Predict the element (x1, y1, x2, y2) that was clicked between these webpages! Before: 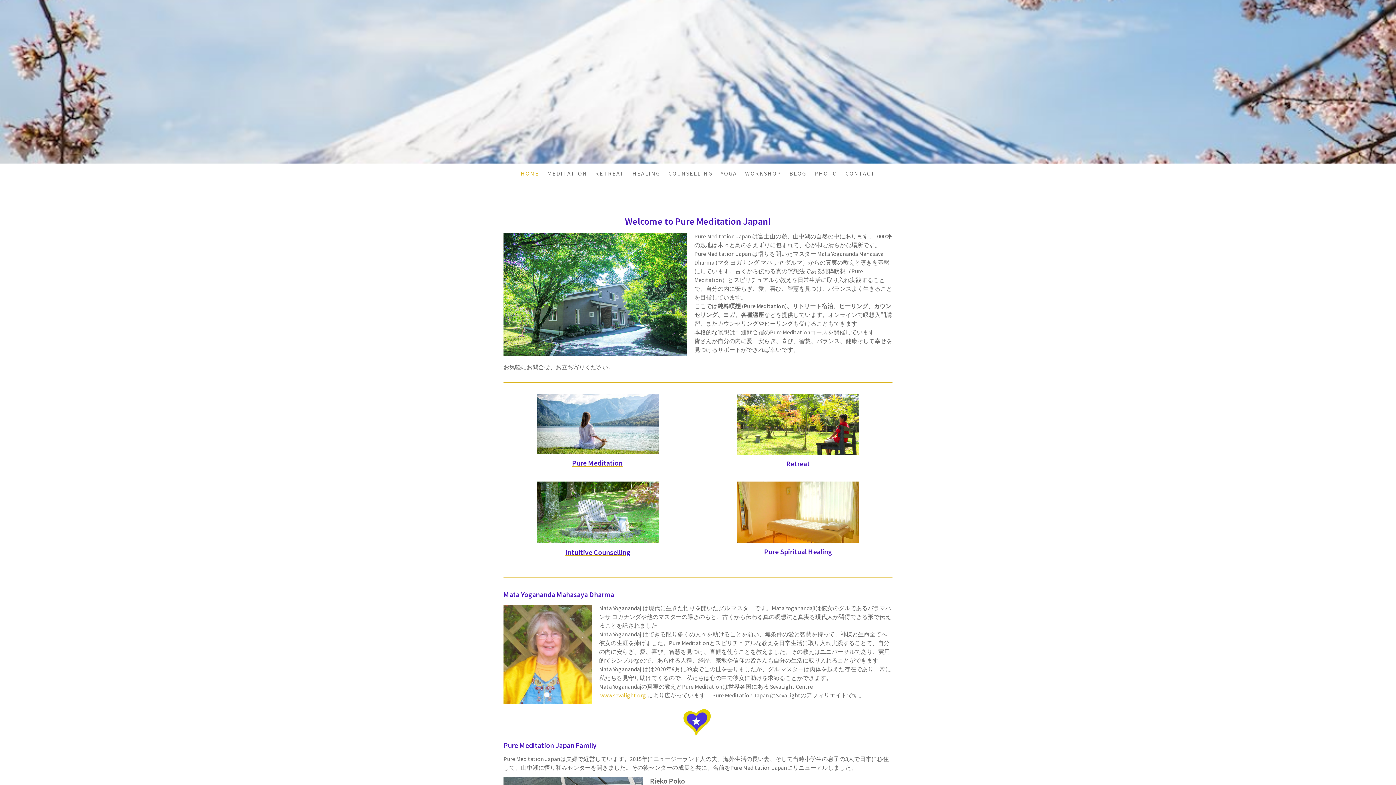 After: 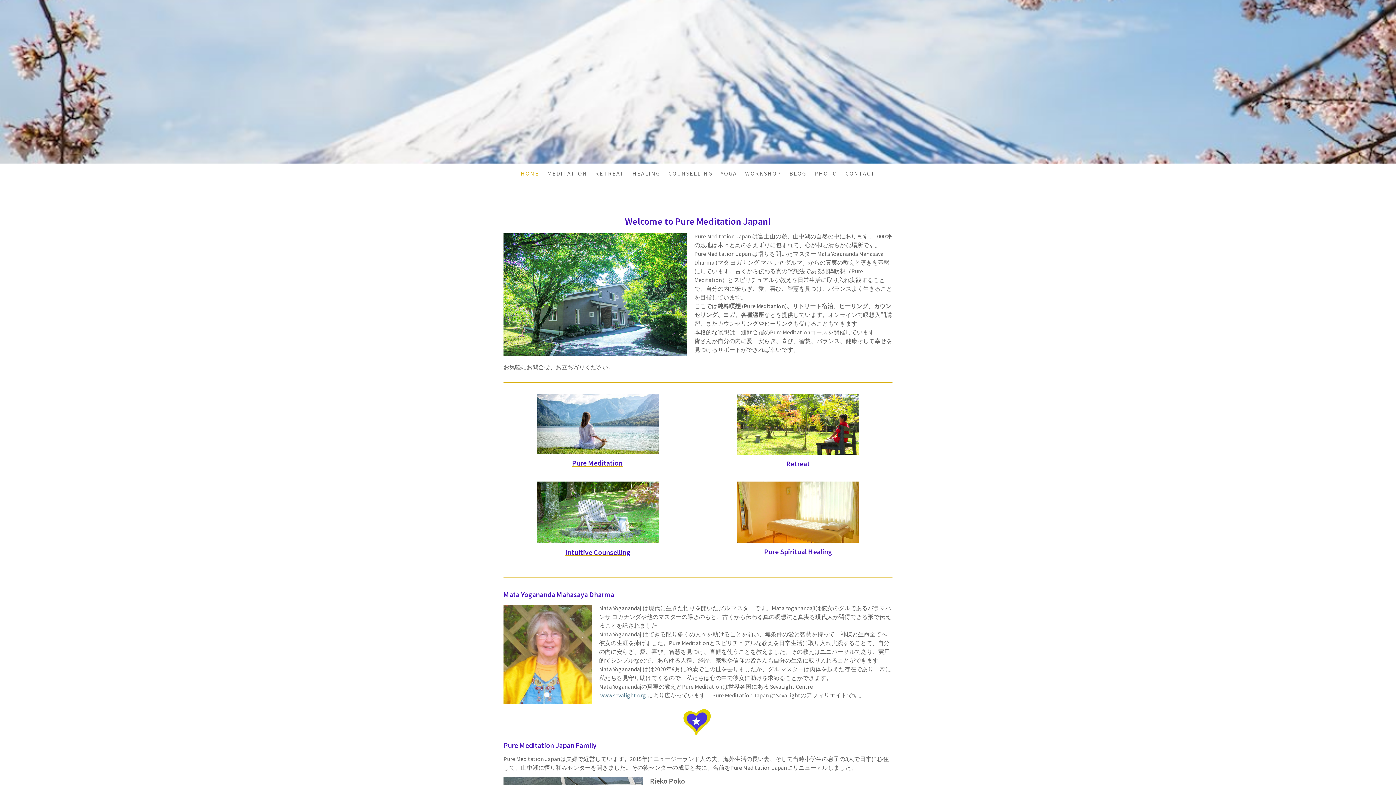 Action: bbox: (600, 691, 646, 699) label: www.sevalight.org